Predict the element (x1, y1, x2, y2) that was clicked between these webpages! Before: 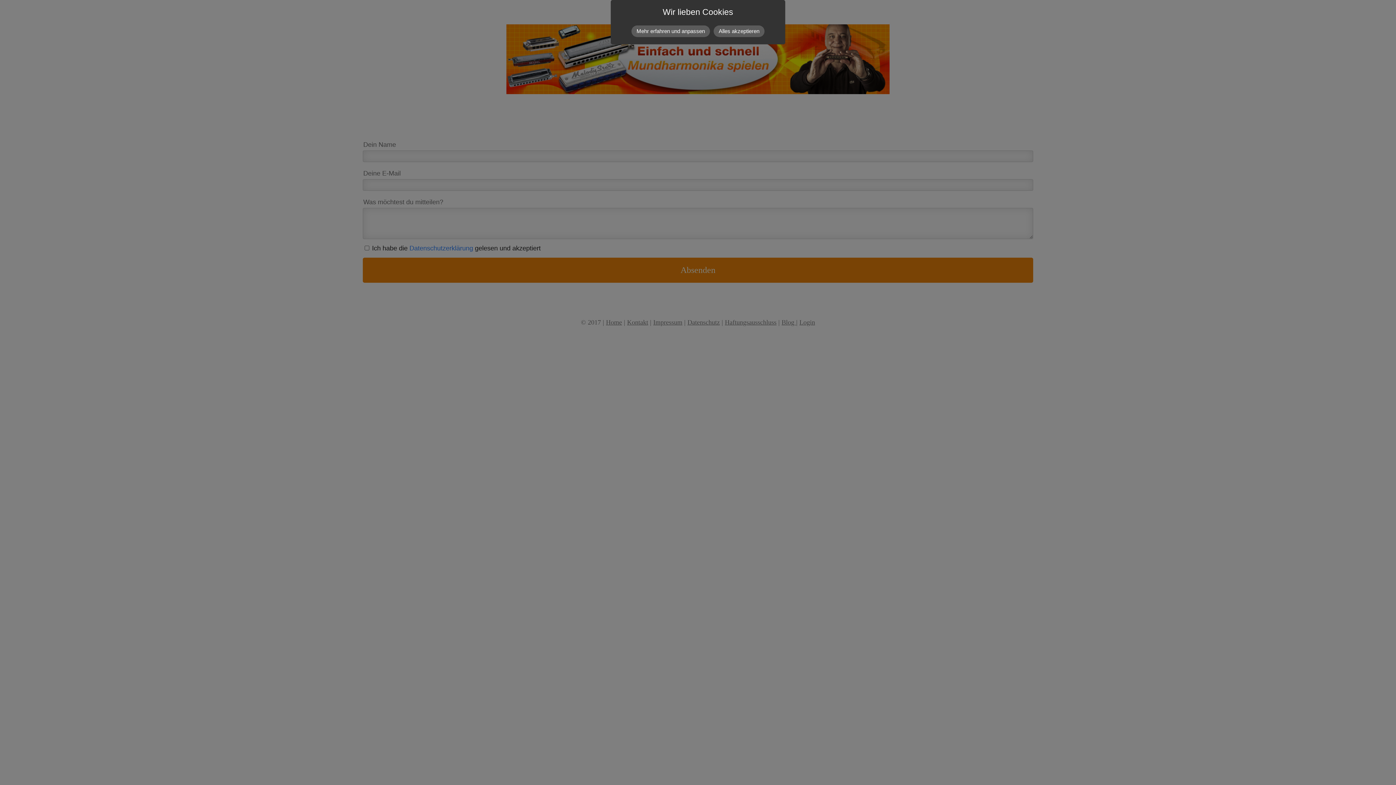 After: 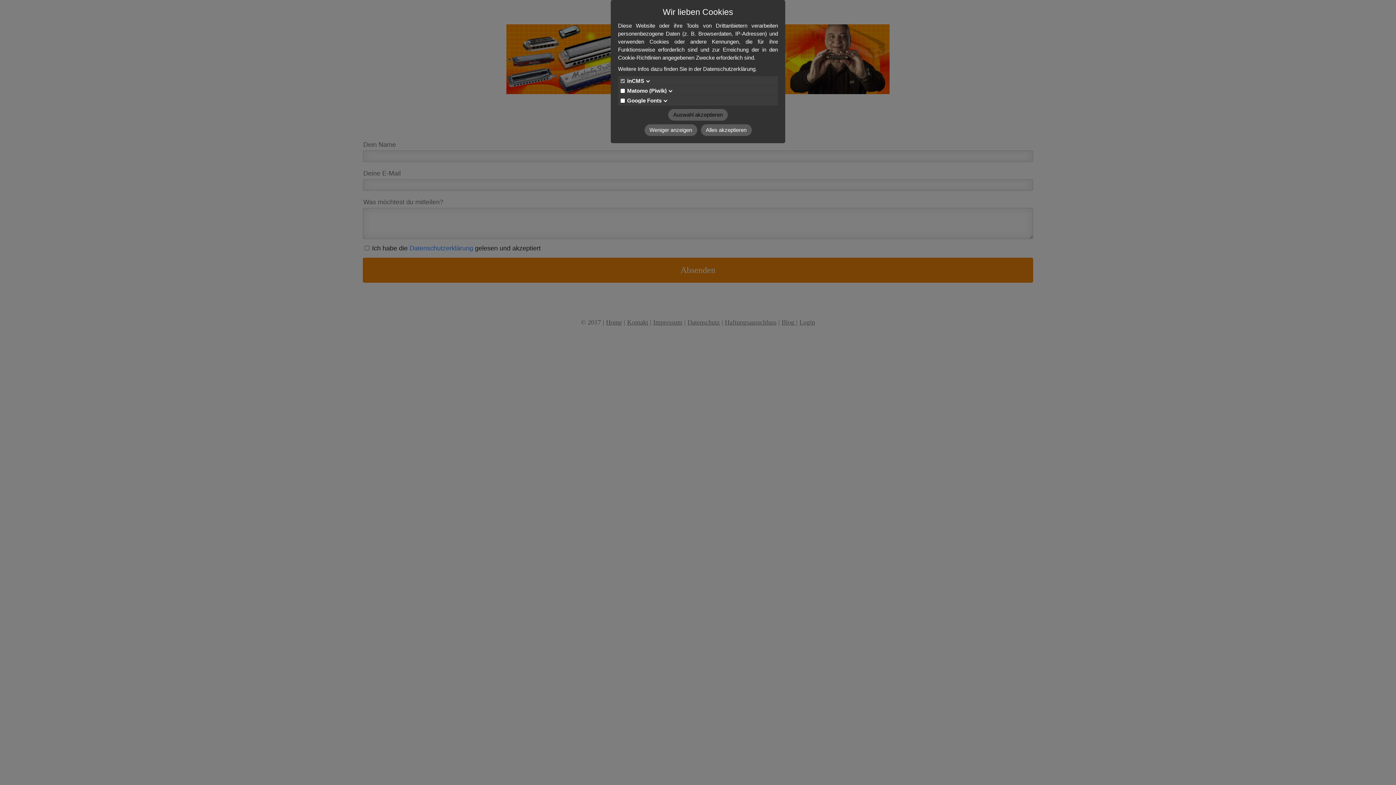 Action: label: Mehr erfahren und anpassen bbox: (631, 25, 710, 36)